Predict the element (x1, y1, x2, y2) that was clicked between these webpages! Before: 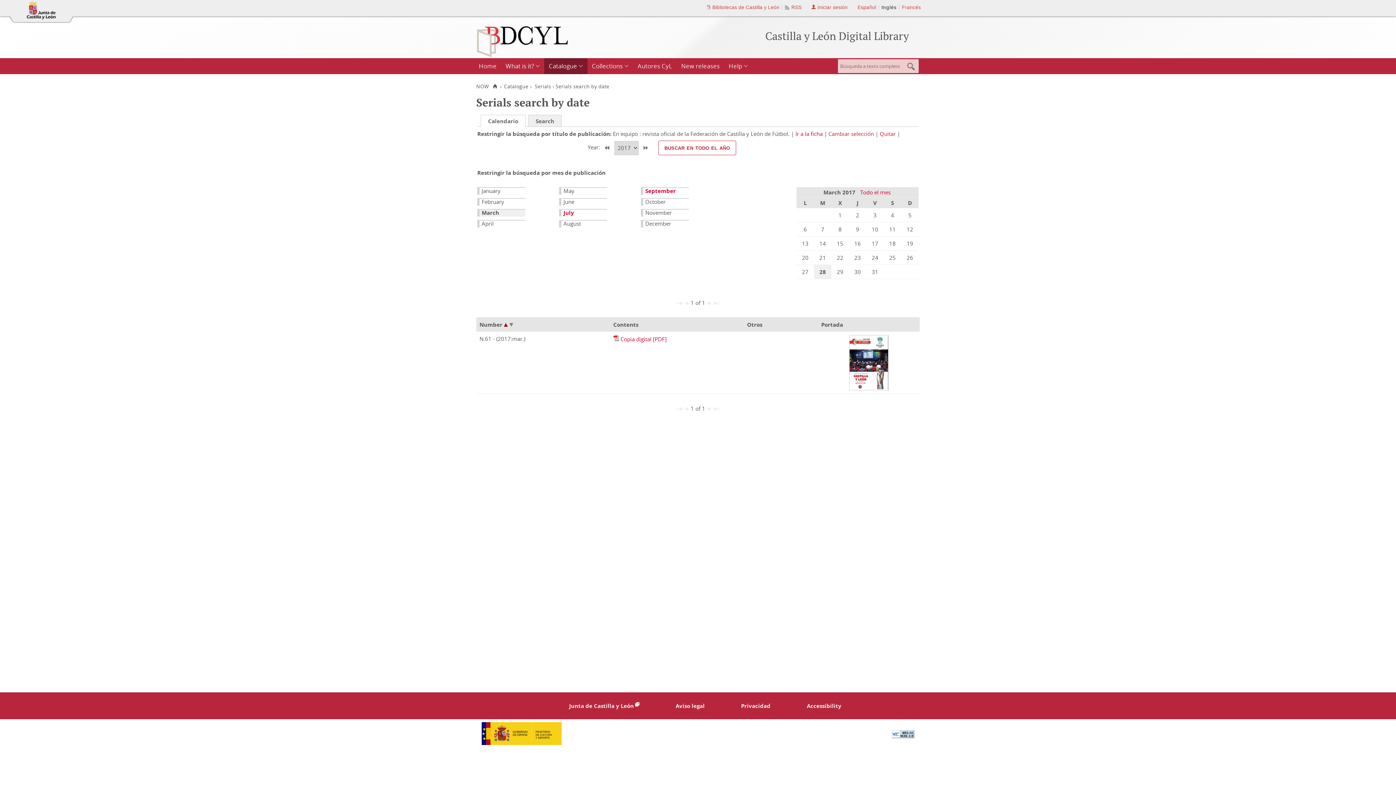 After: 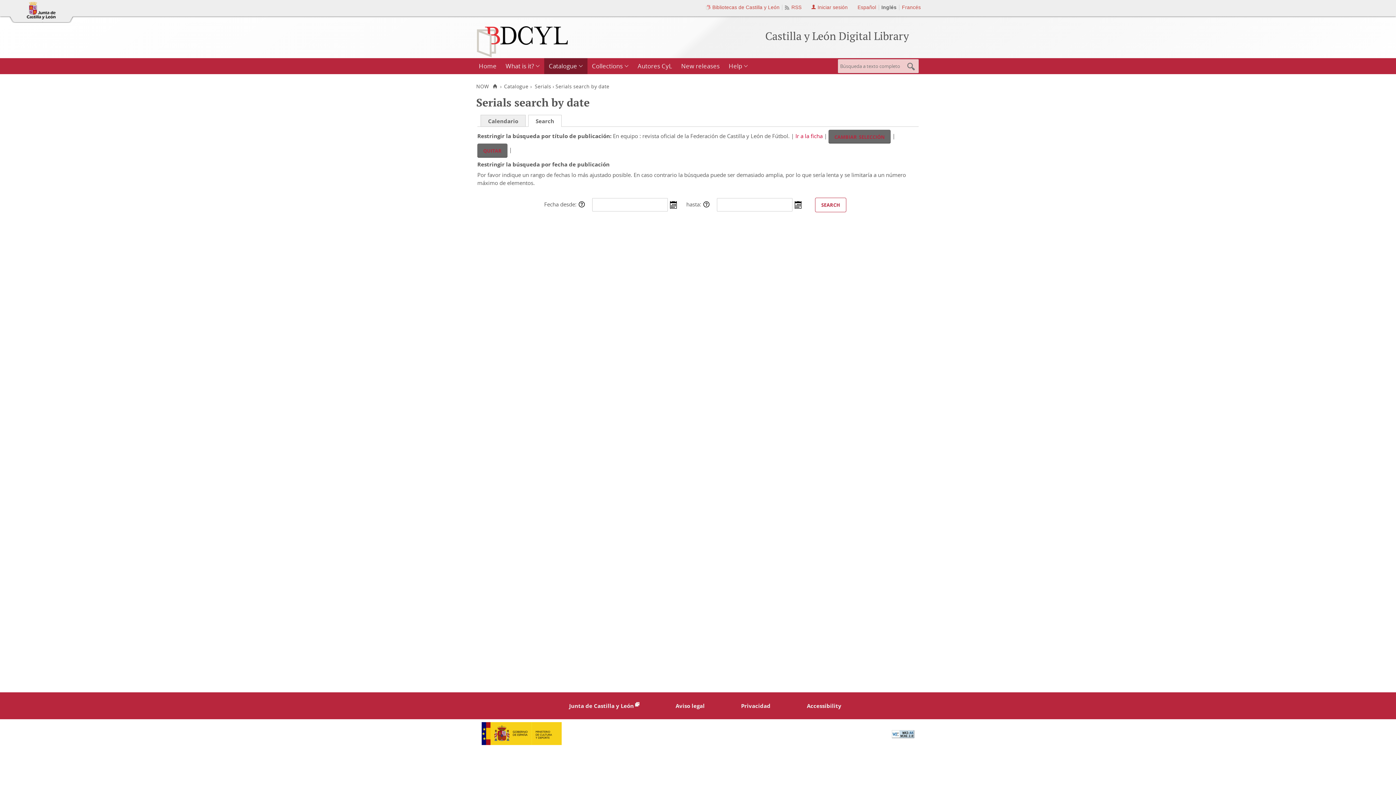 Action: bbox: (528, 115, 561, 126) label: Search